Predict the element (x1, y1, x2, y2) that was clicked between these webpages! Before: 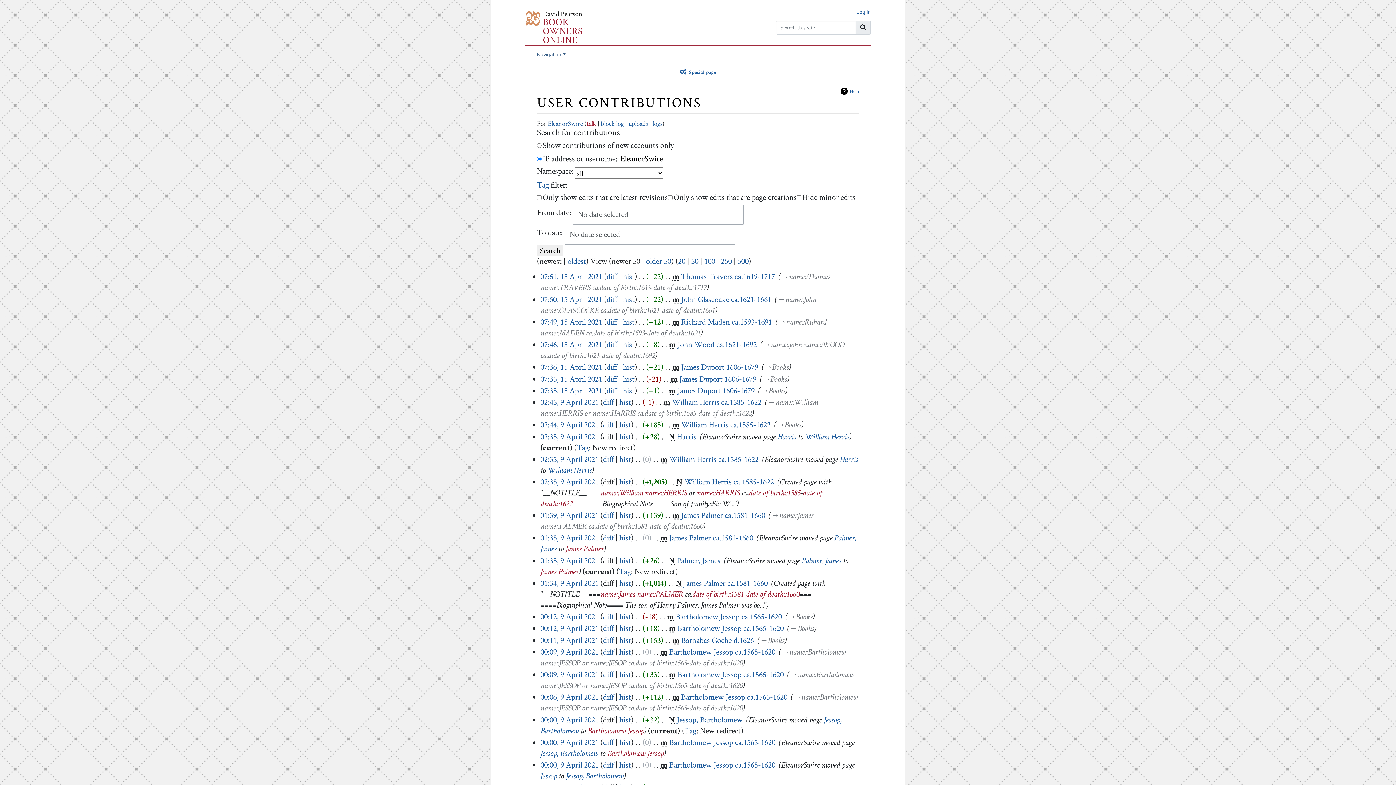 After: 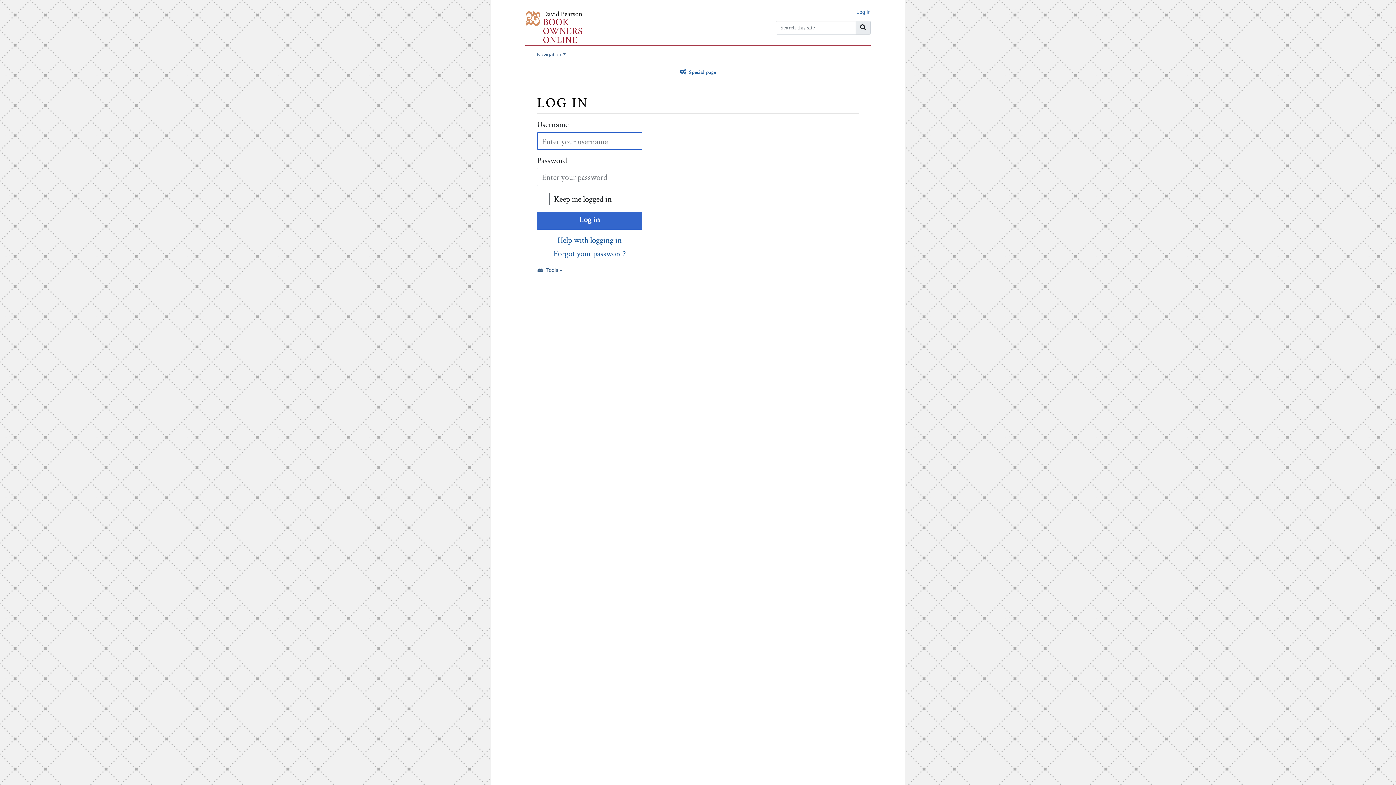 Action: label: Log in bbox: (856, 9, 870, 14)